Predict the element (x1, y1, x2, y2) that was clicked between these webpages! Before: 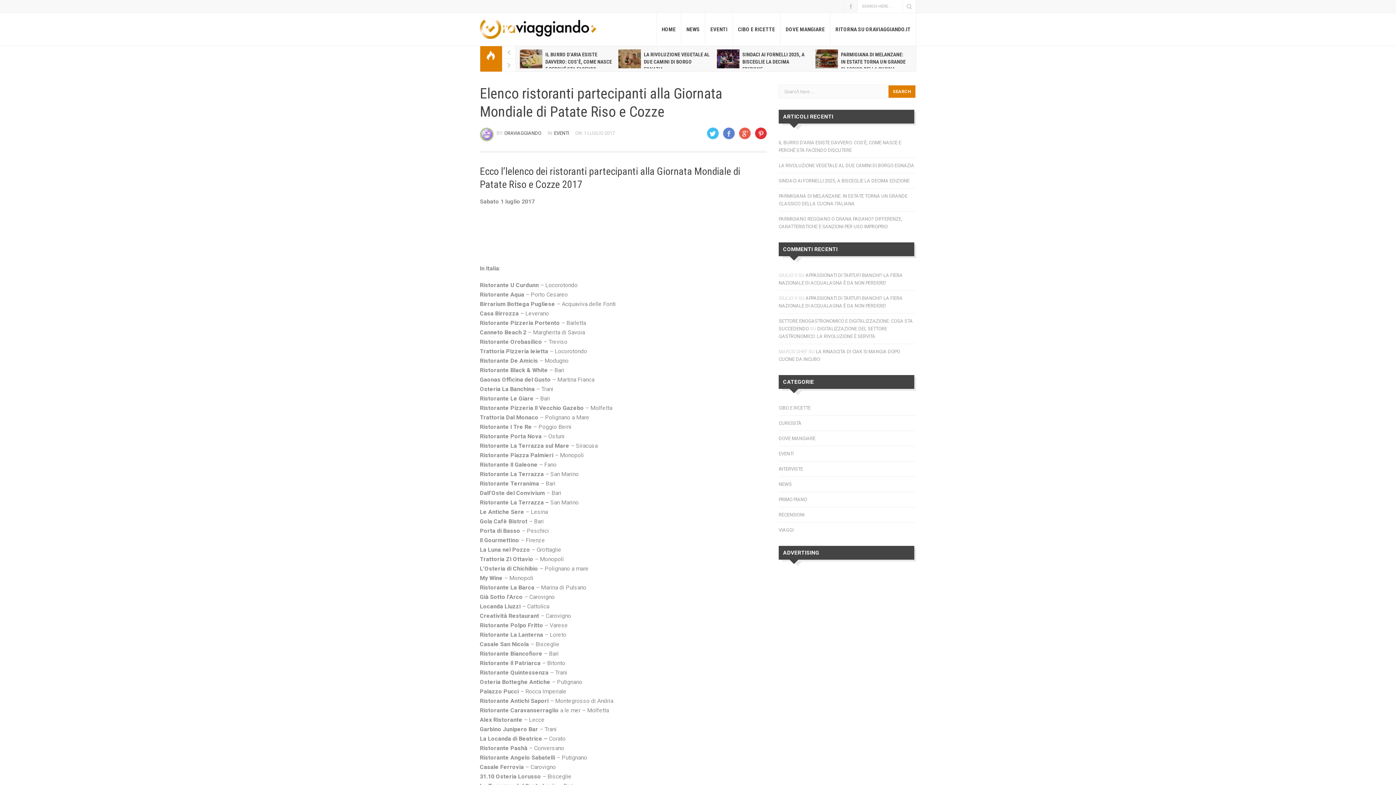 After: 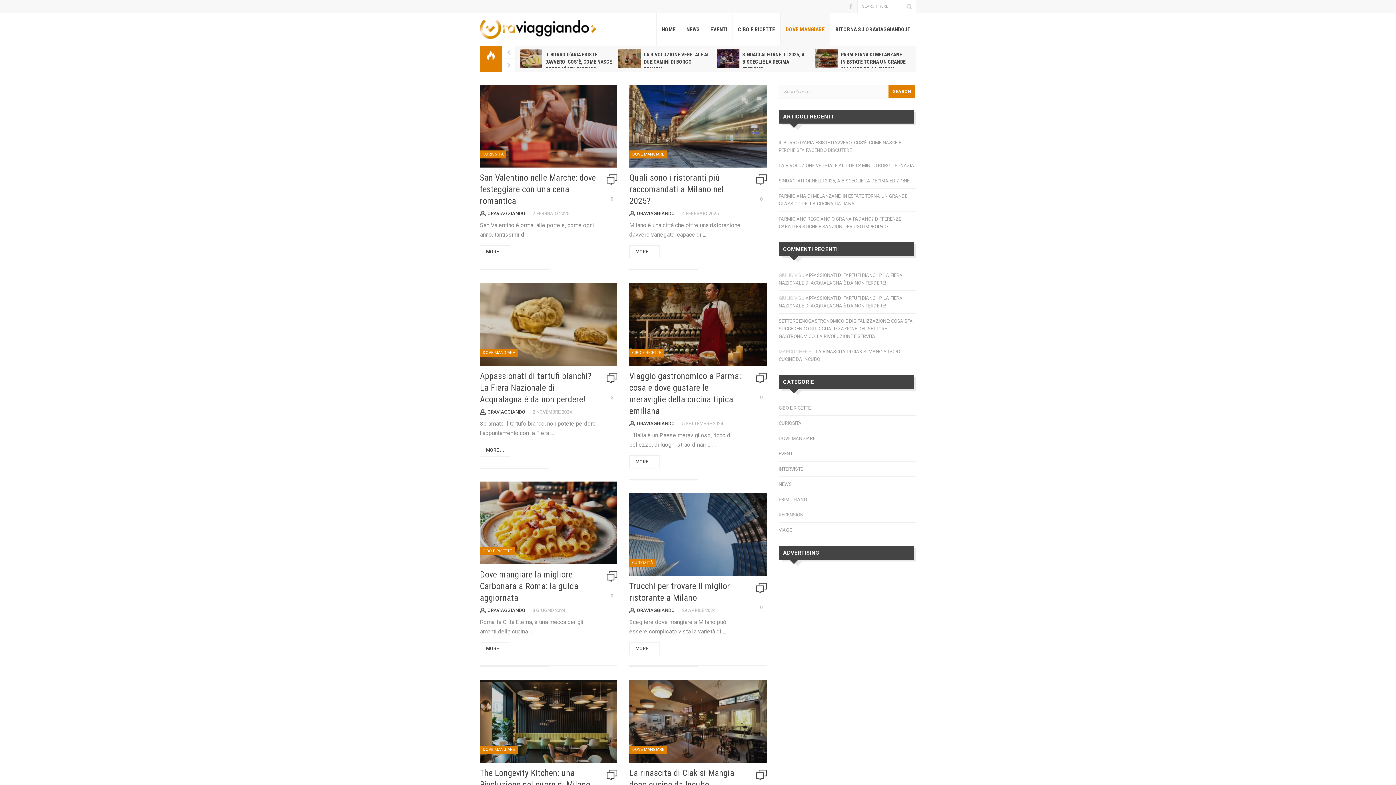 Action: label: DOVE MANGIARE bbox: (778, 436, 815, 441)